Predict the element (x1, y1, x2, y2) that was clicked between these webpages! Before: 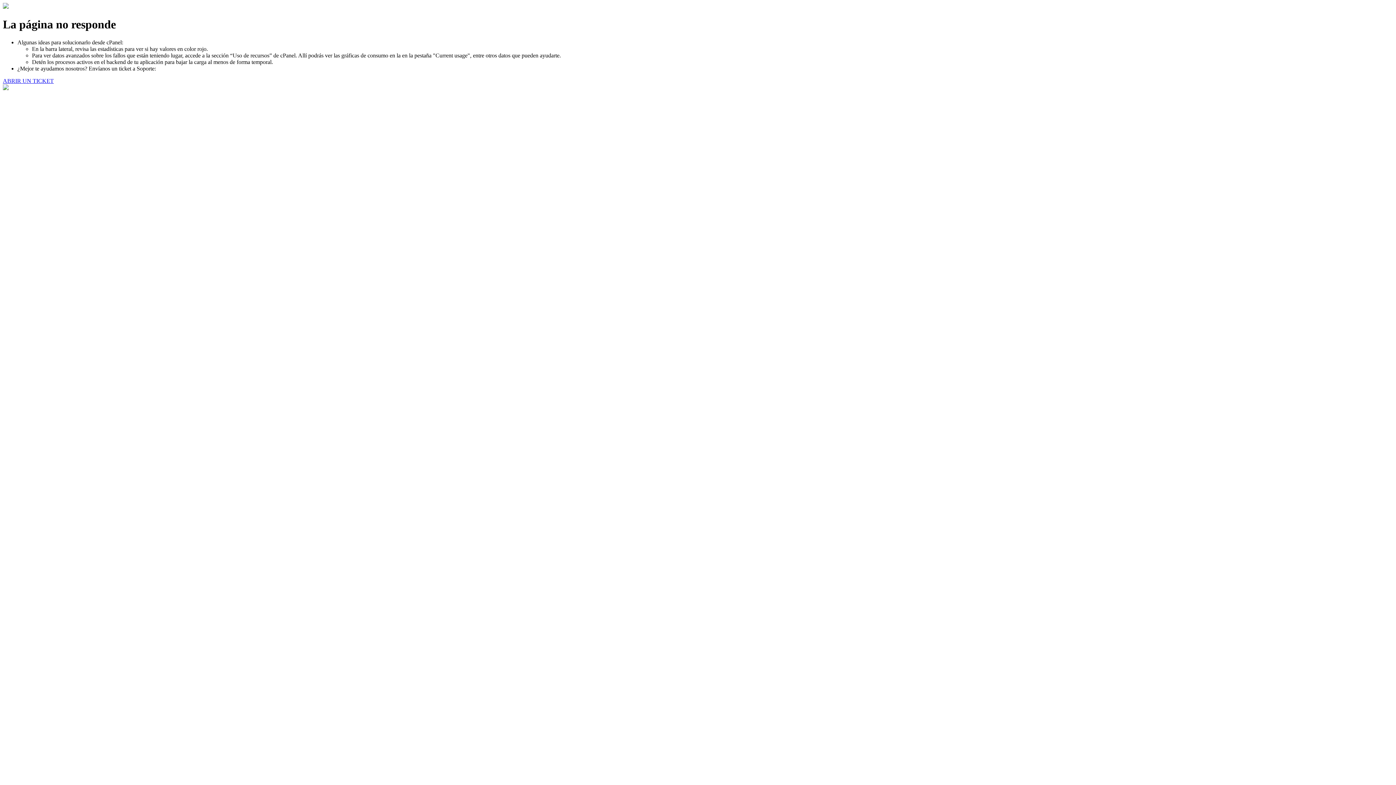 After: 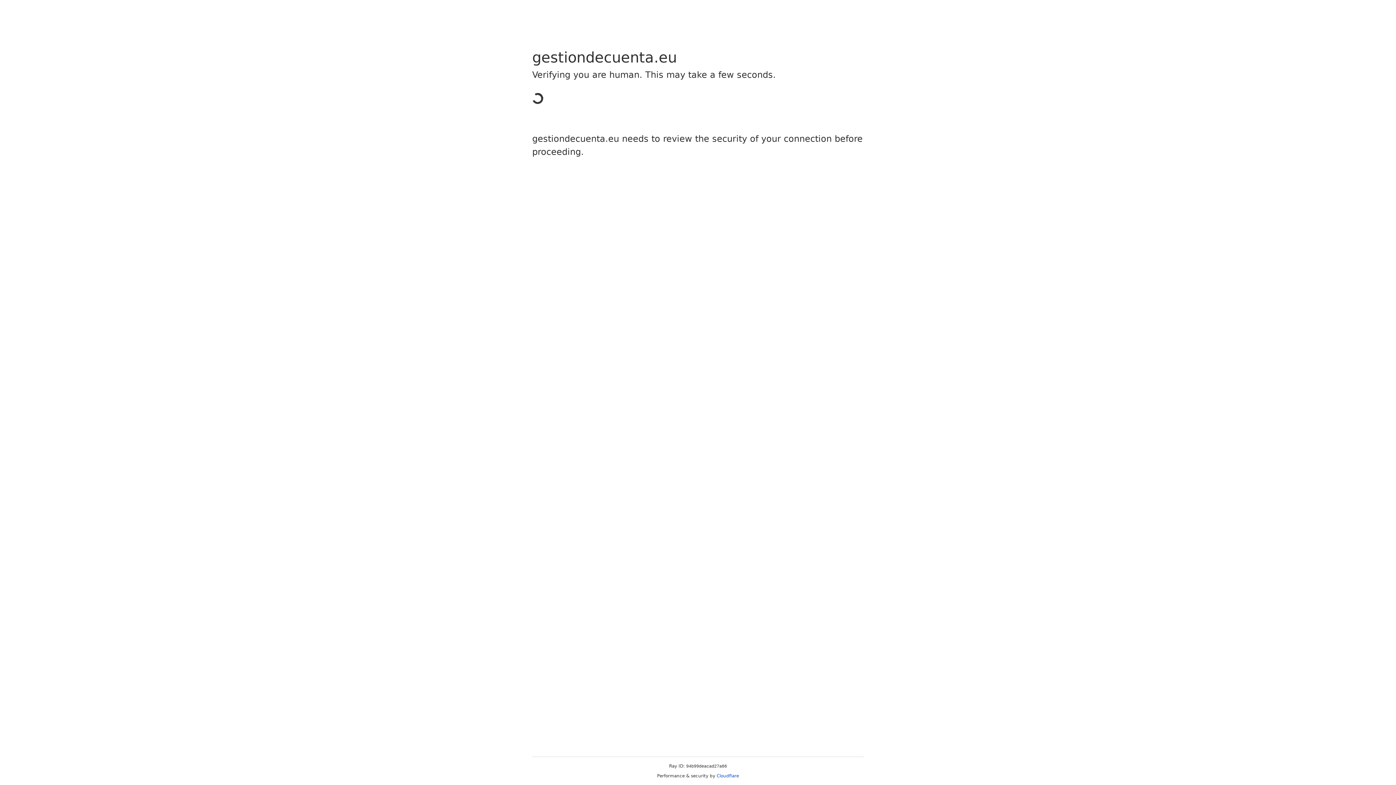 Action: bbox: (2, 77, 53, 83) label: ABRIR UN TICKET